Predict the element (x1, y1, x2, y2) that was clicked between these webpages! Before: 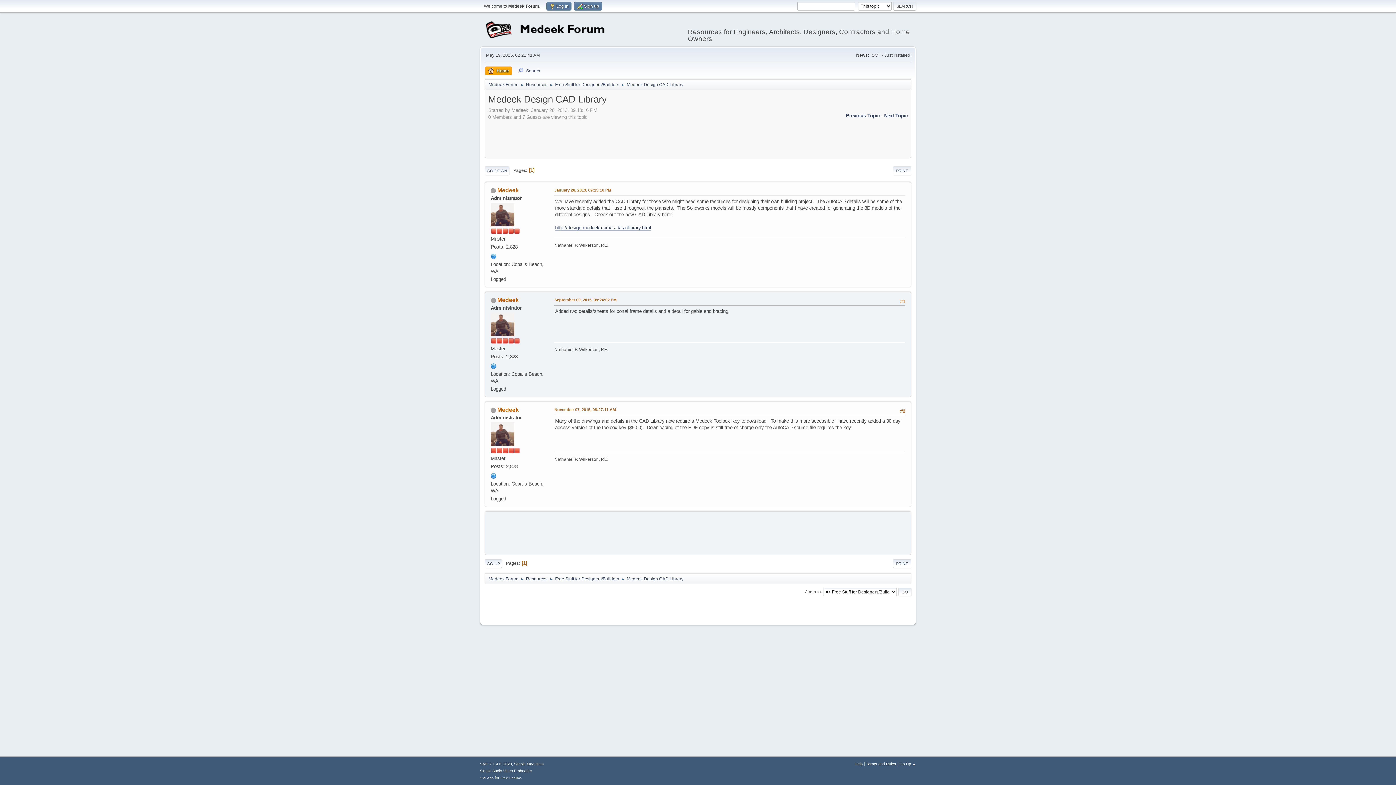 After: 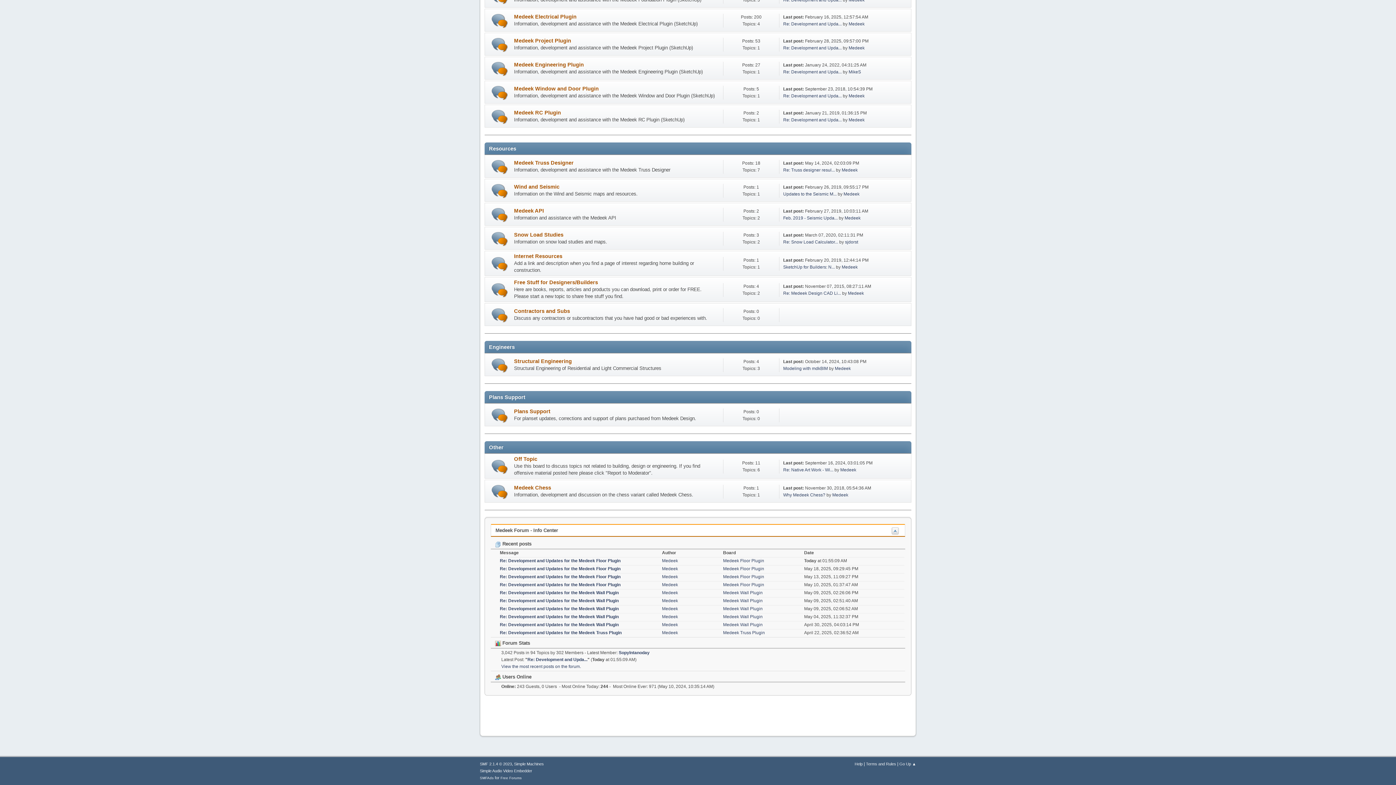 Action: label: Resources bbox: (526, 572, 547, 583)